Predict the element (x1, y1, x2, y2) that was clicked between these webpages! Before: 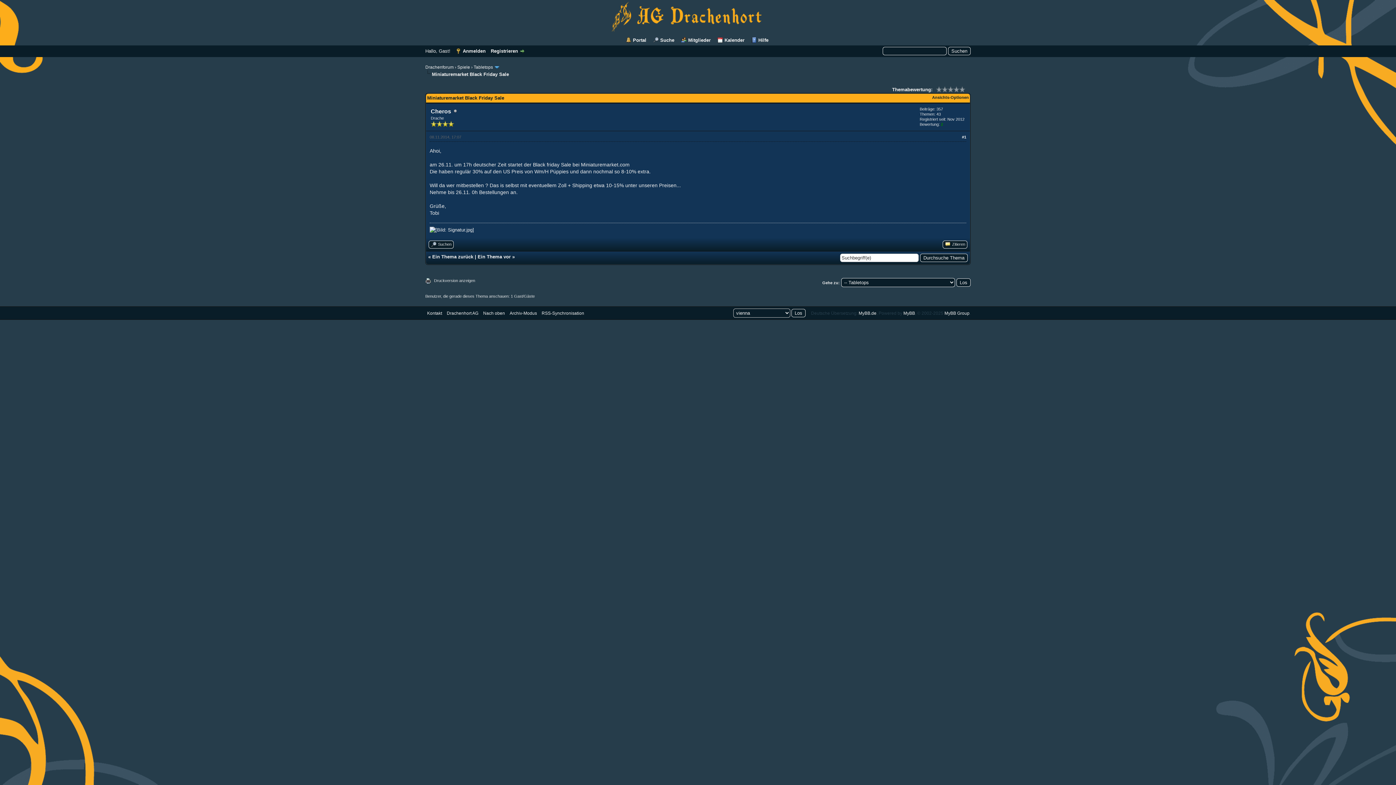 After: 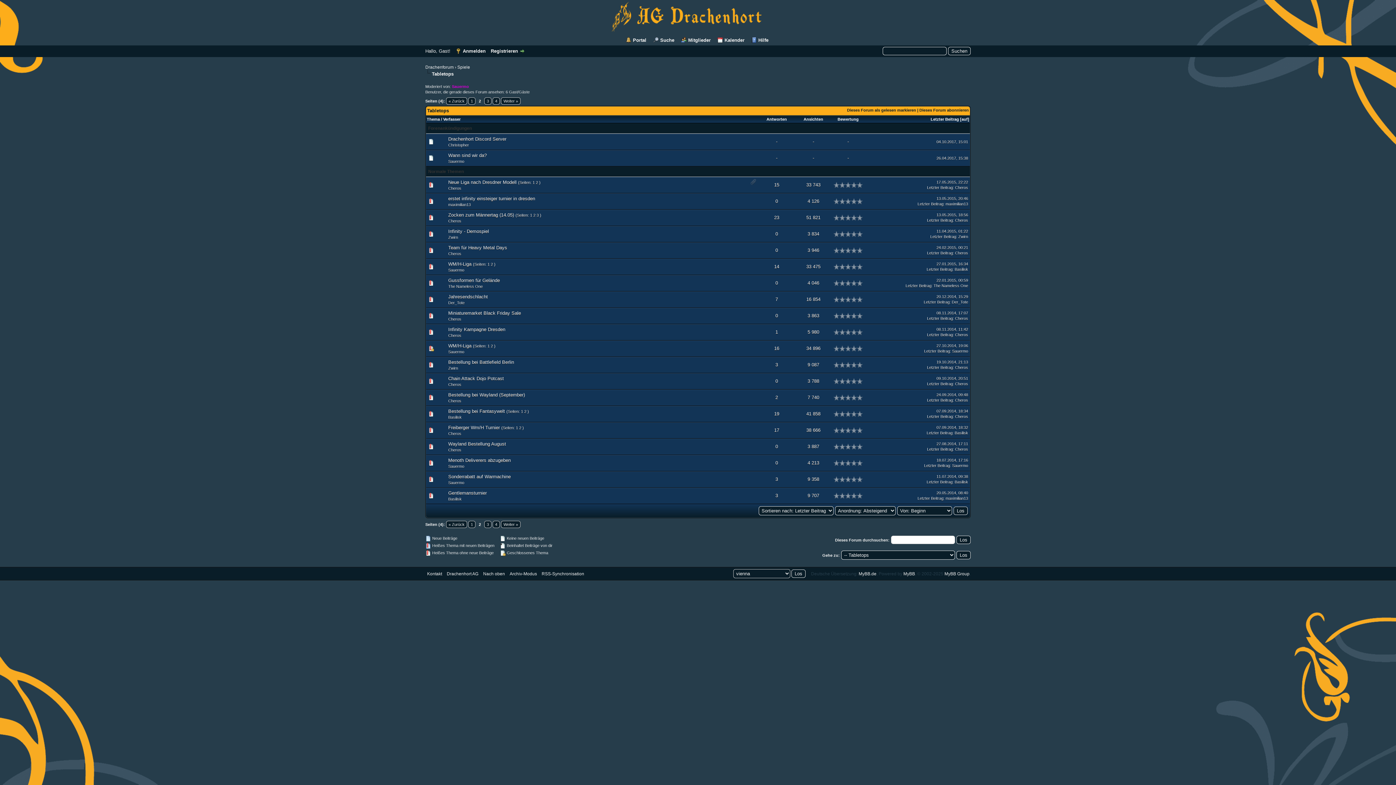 Action: label: Tabletops bbox: (473, 64, 493, 69)